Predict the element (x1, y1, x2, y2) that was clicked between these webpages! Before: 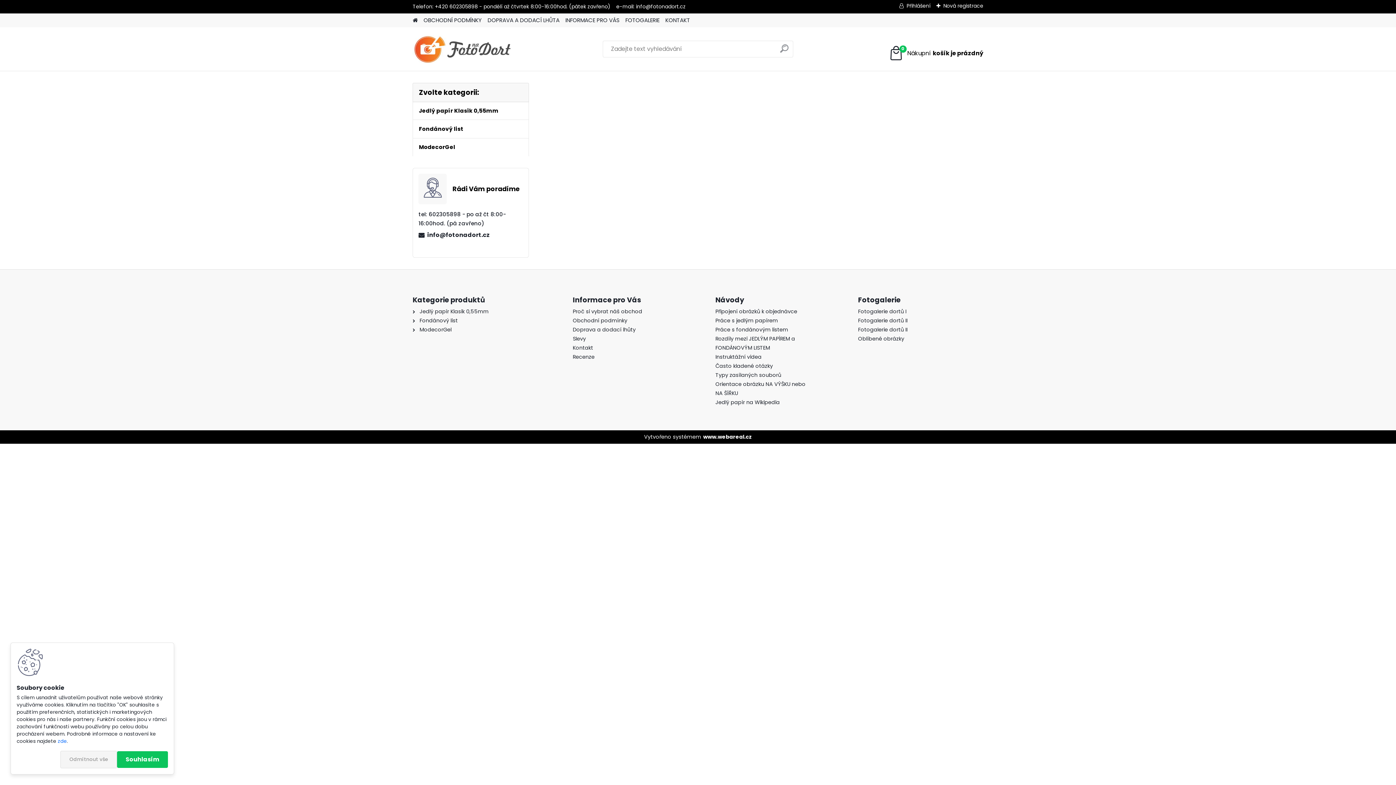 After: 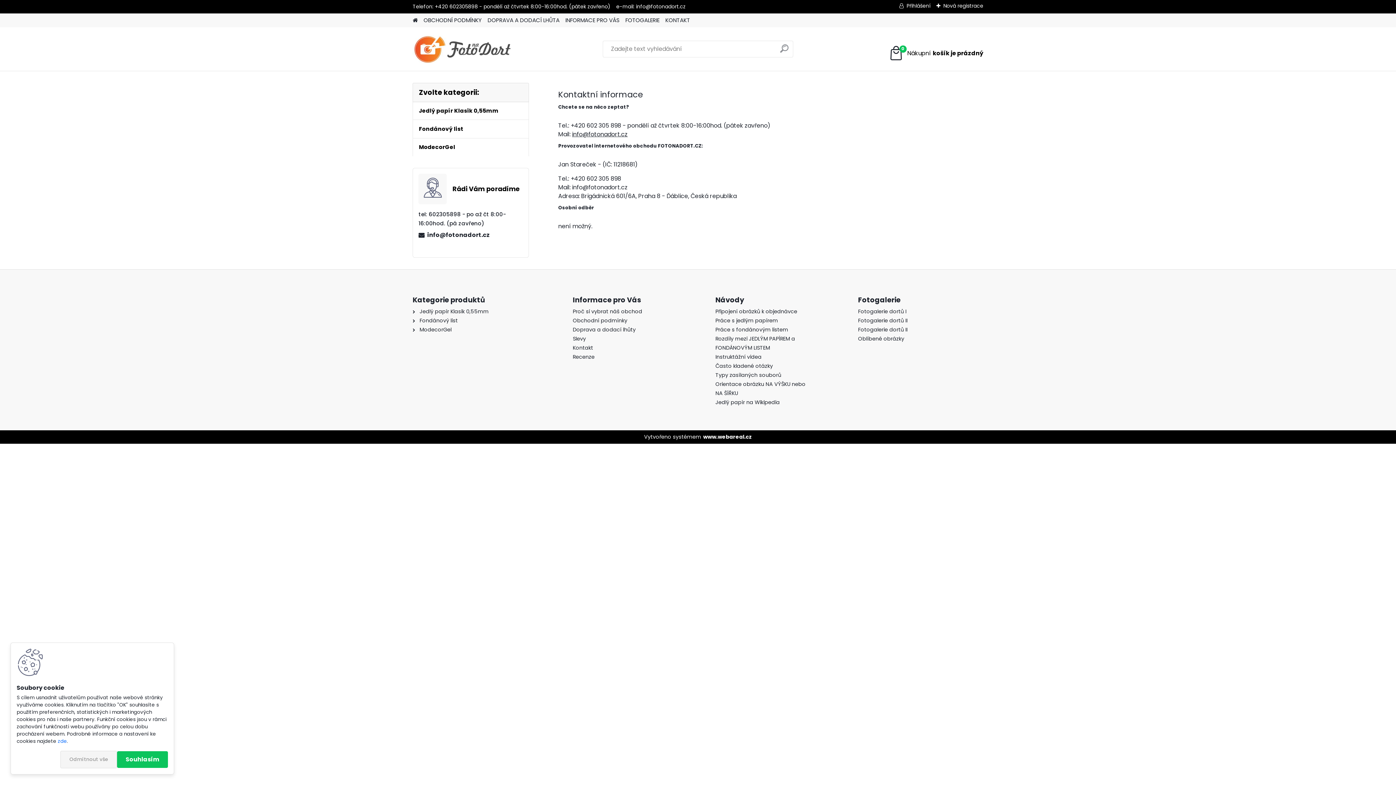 Action: bbox: (572, 344, 593, 351) label: Kontakt